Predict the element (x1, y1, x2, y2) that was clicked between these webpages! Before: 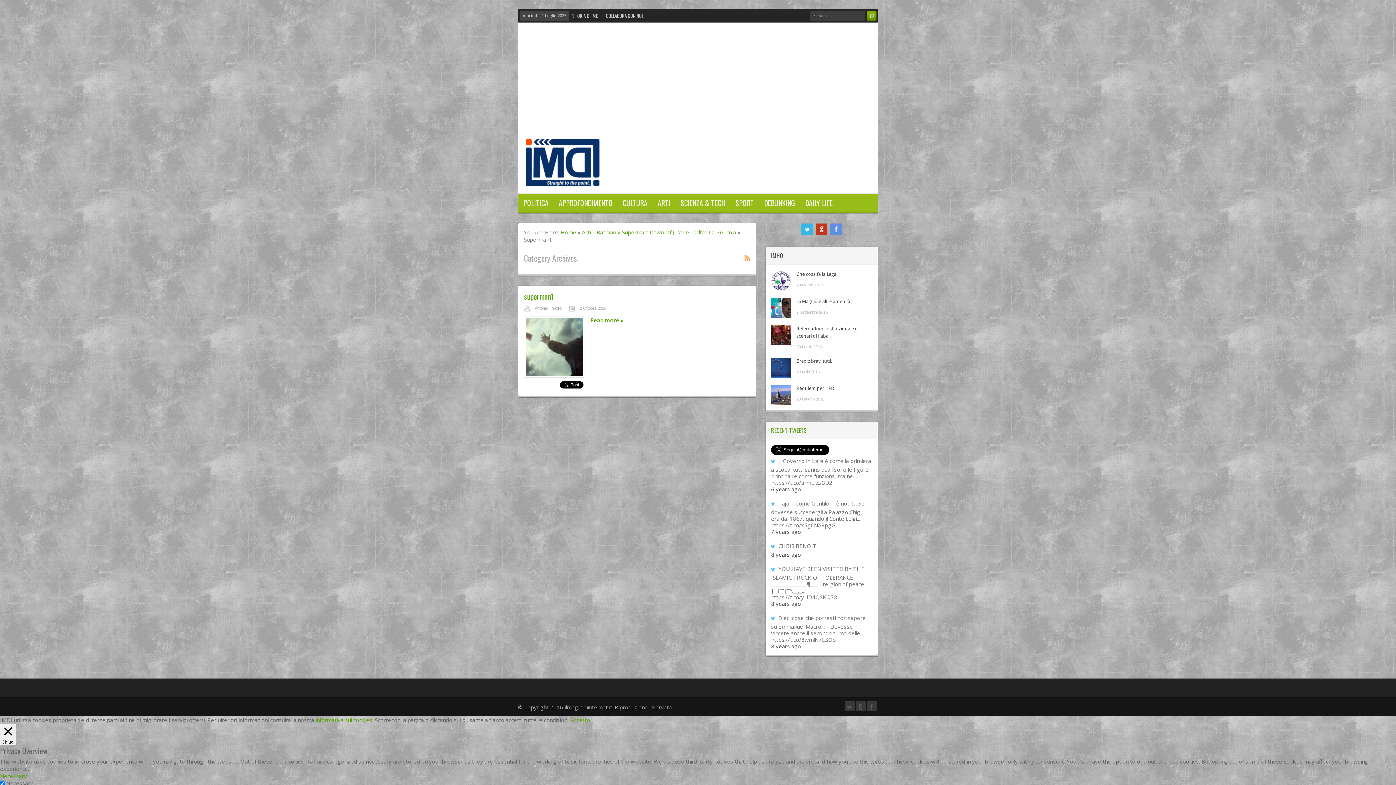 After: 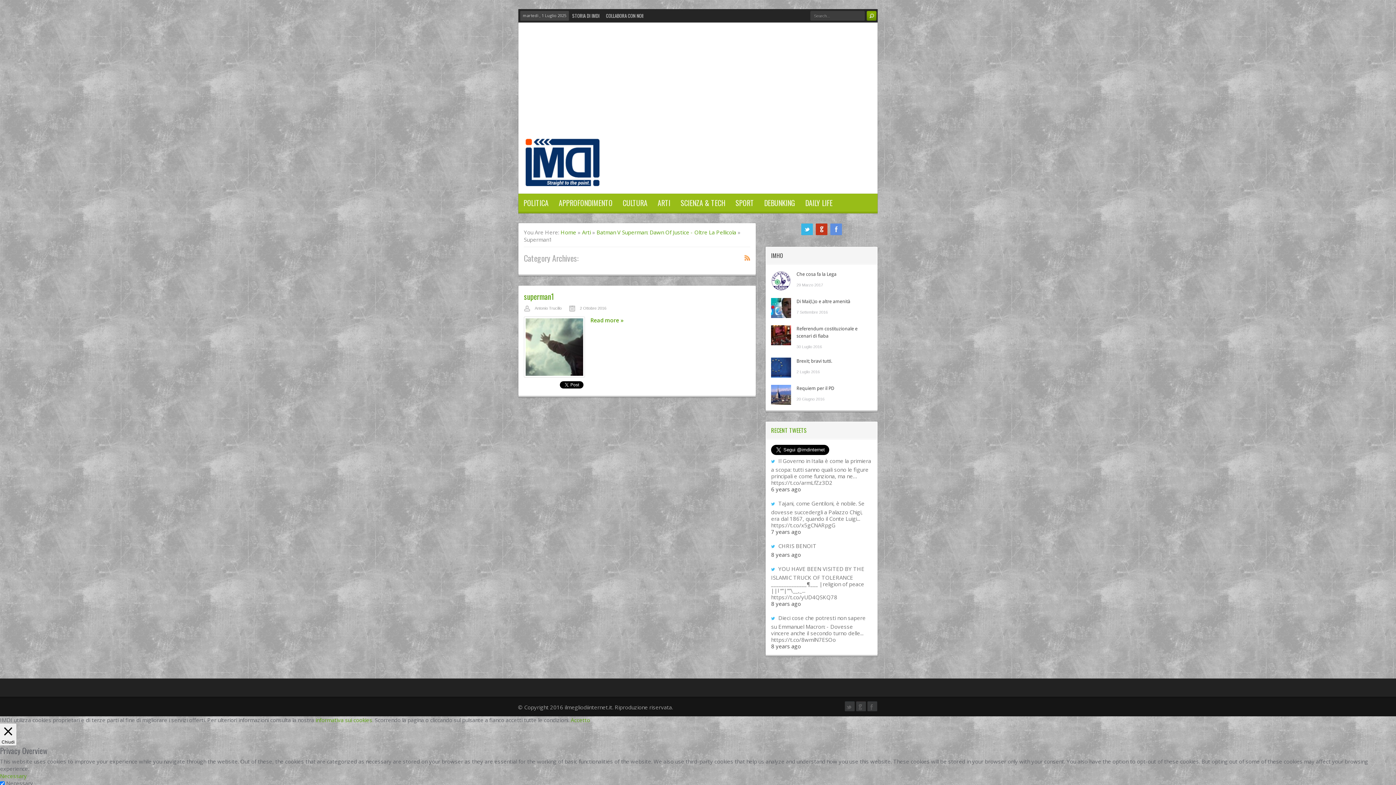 Action: label: 2 Ottobre 2016 bbox: (569, 305, 606, 313)